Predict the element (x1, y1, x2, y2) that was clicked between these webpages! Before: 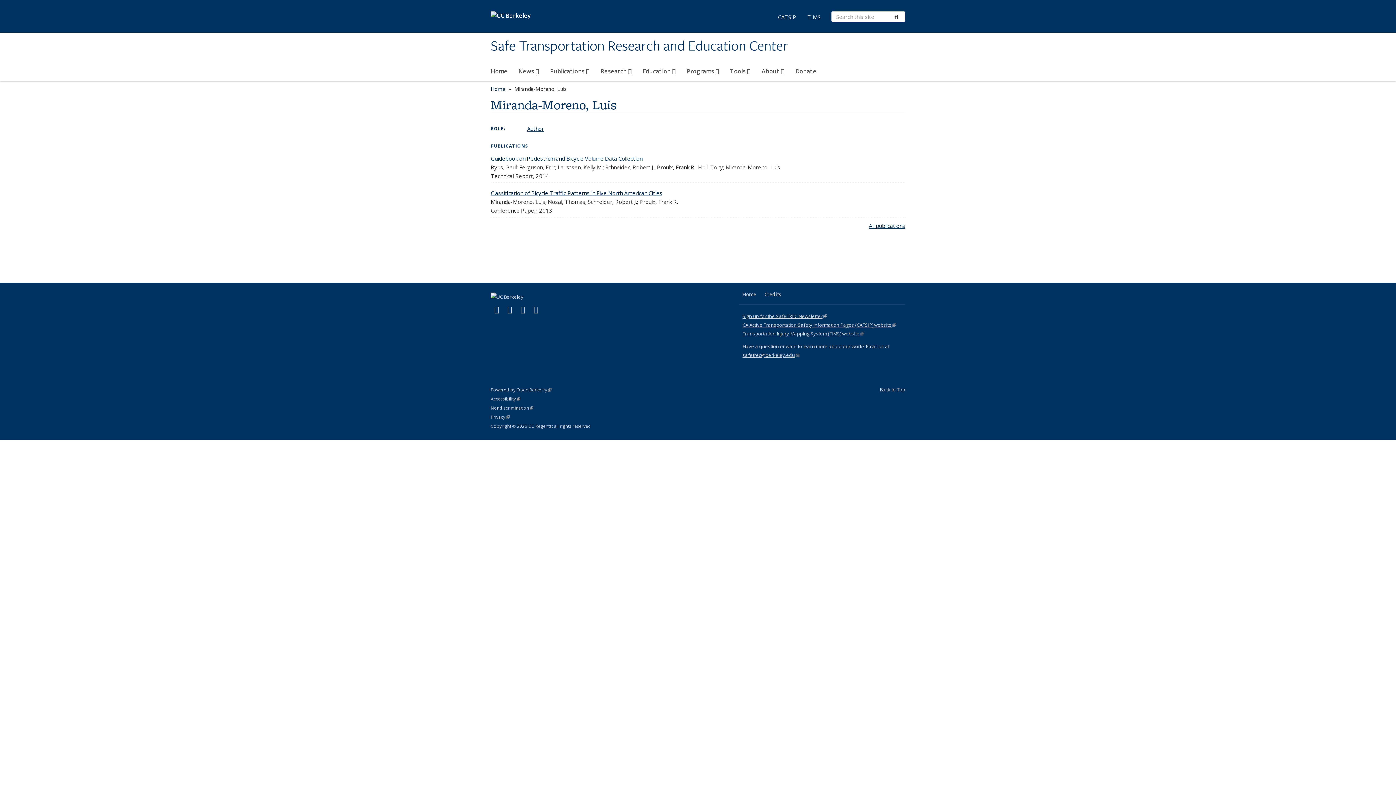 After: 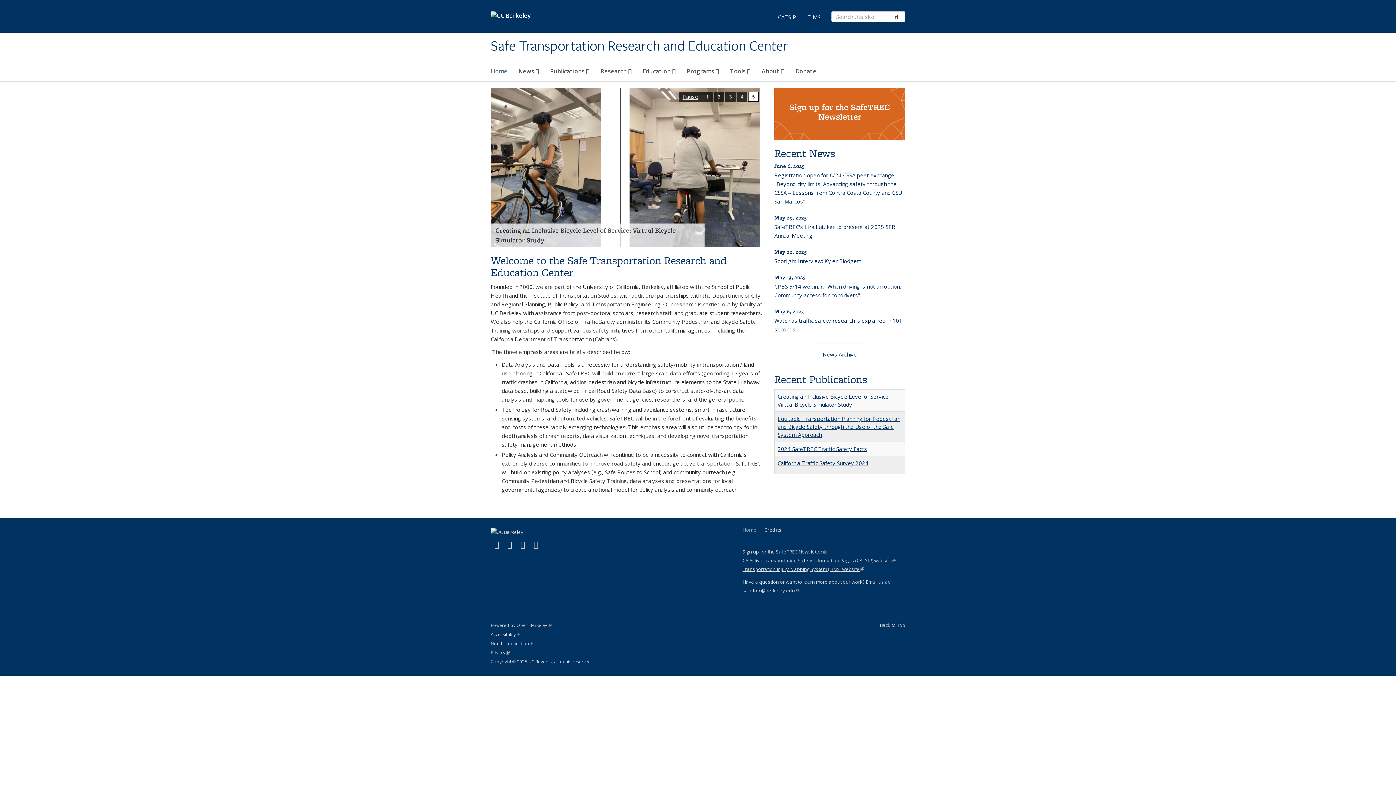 Action: bbox: (490, 85, 505, 92) label: Home